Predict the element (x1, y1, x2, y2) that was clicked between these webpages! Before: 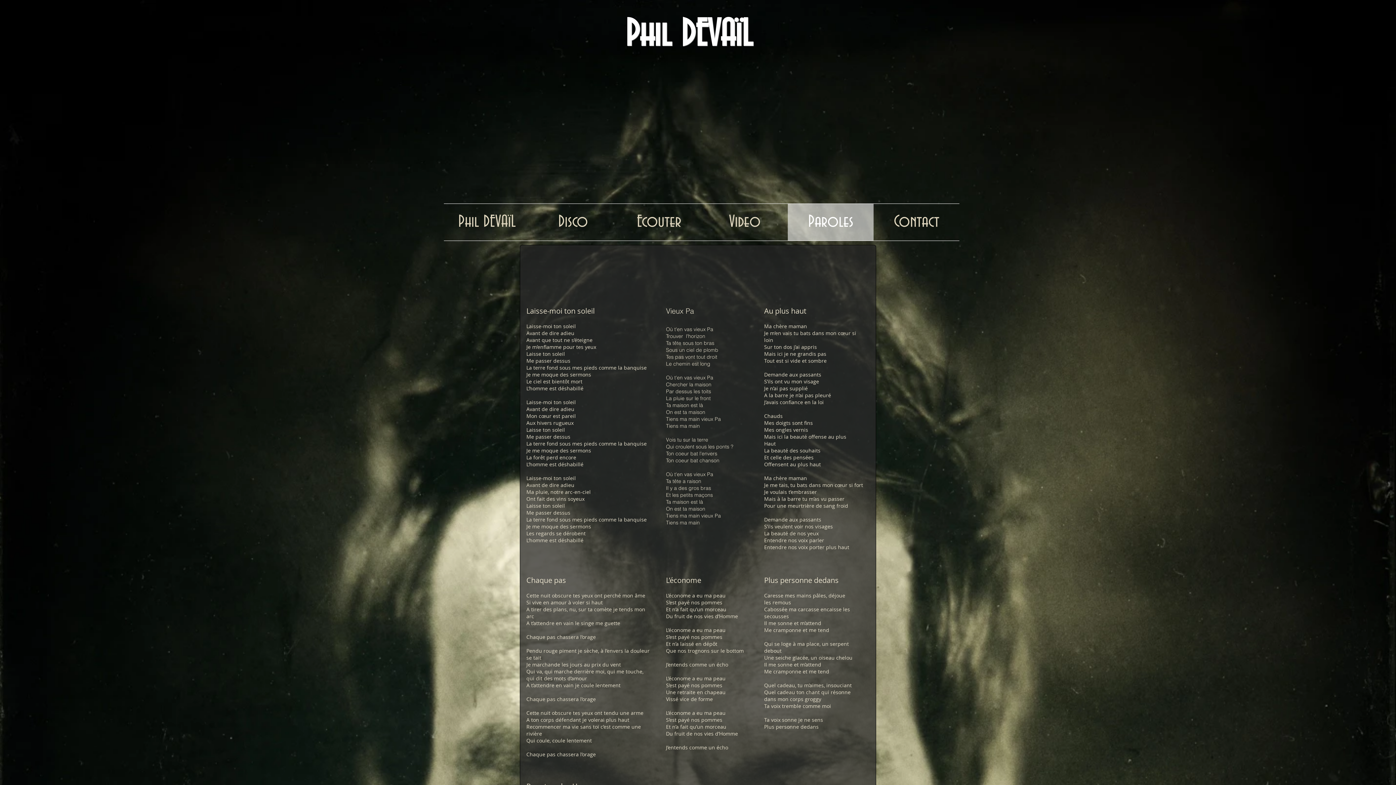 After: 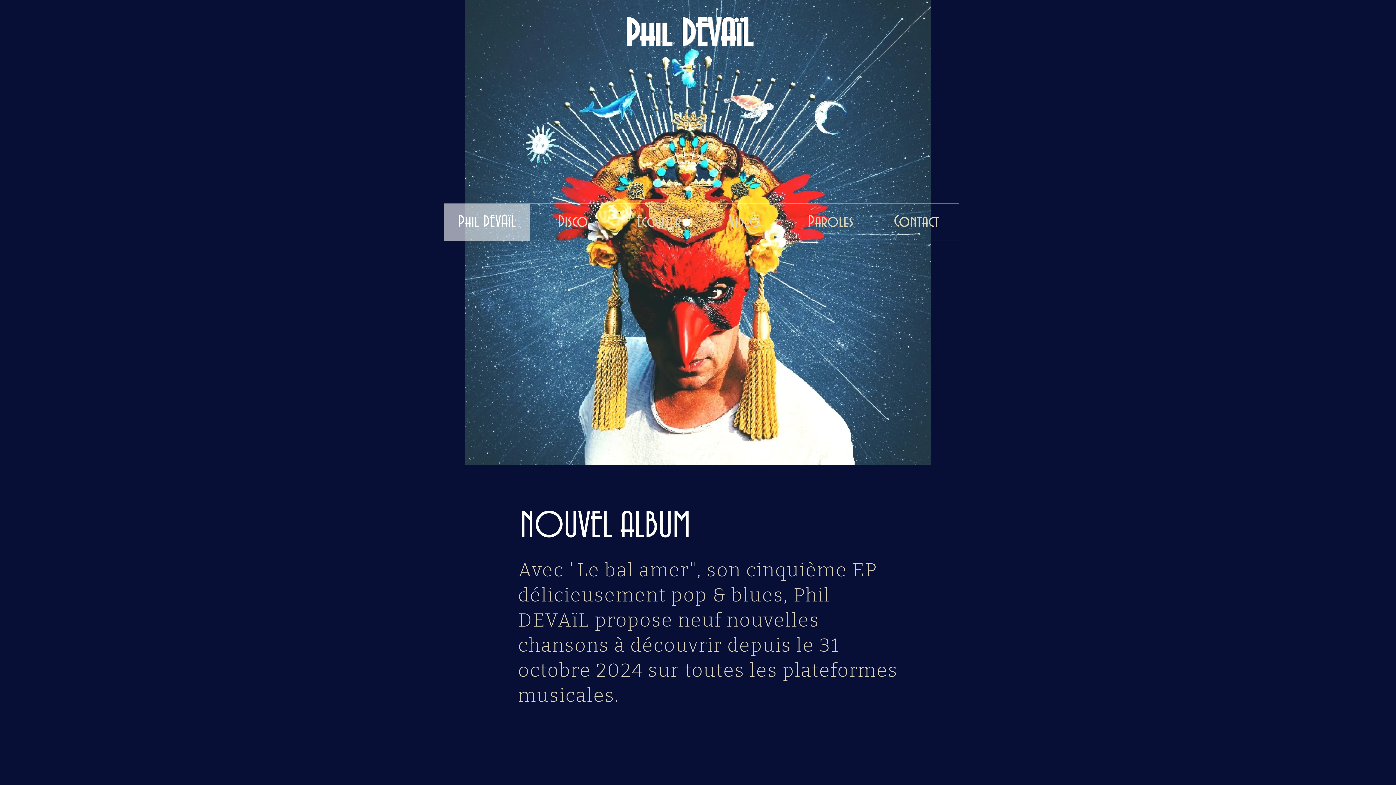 Action: label: Phil DEVAïL bbox: (444, 204, 530, 240)